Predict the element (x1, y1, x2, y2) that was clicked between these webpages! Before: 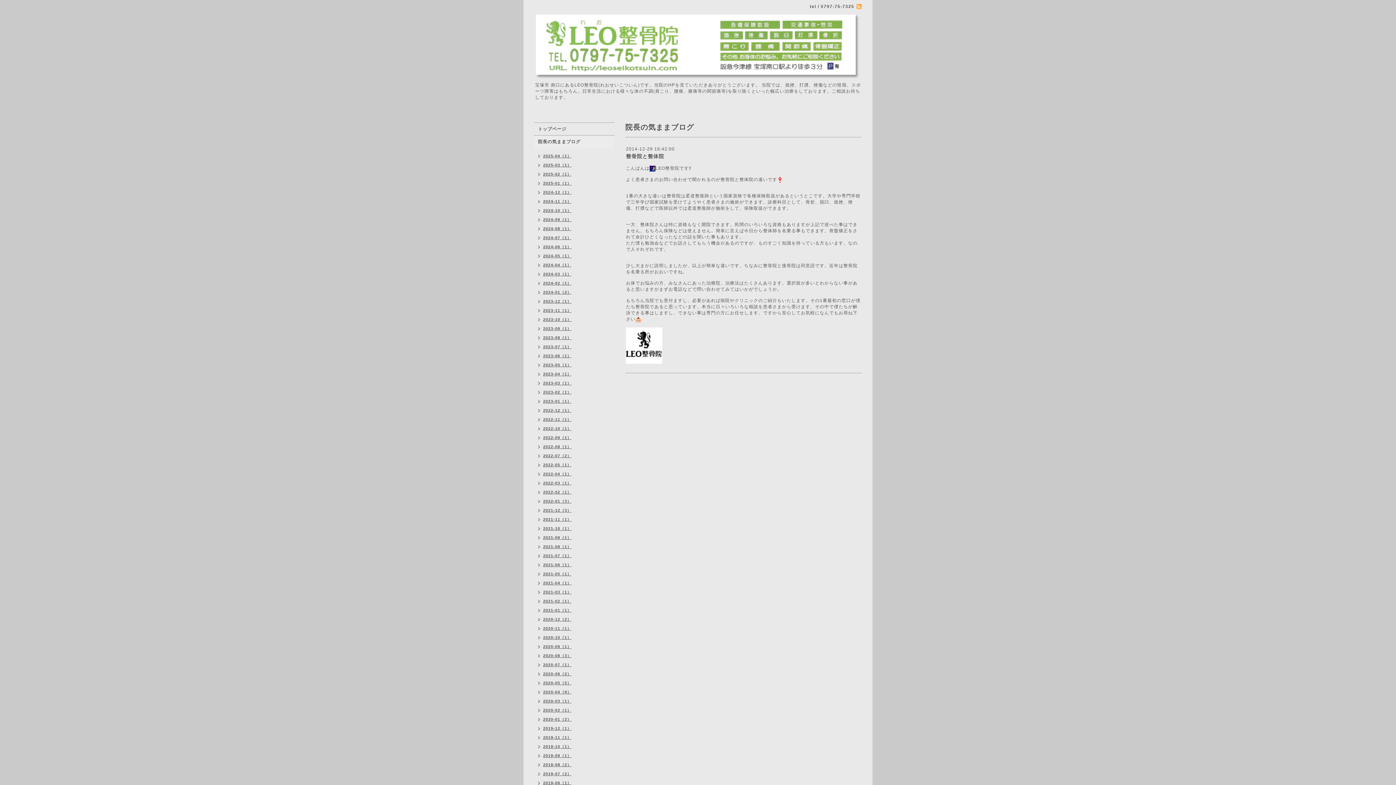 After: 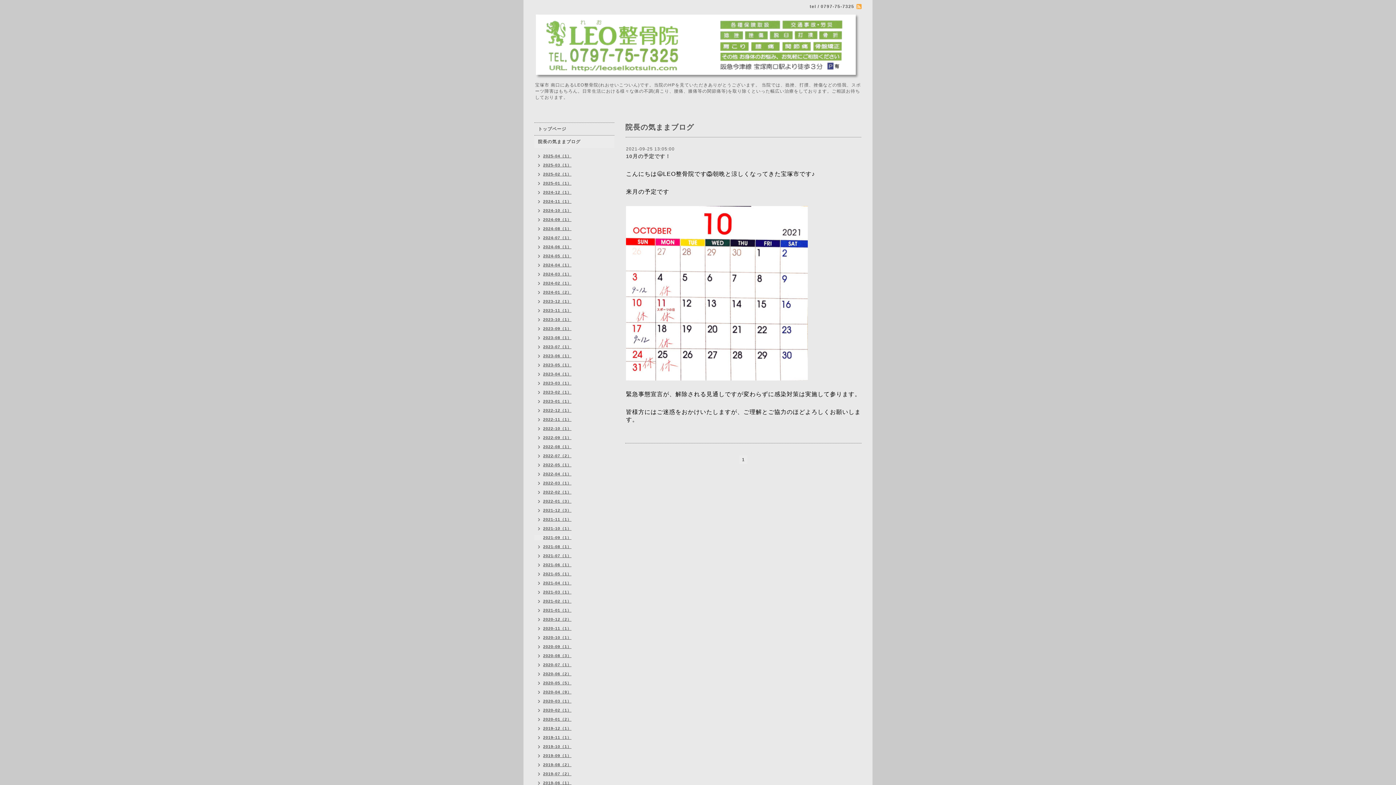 Action: bbox: (534, 535, 571, 540) label: 2021-09（1）